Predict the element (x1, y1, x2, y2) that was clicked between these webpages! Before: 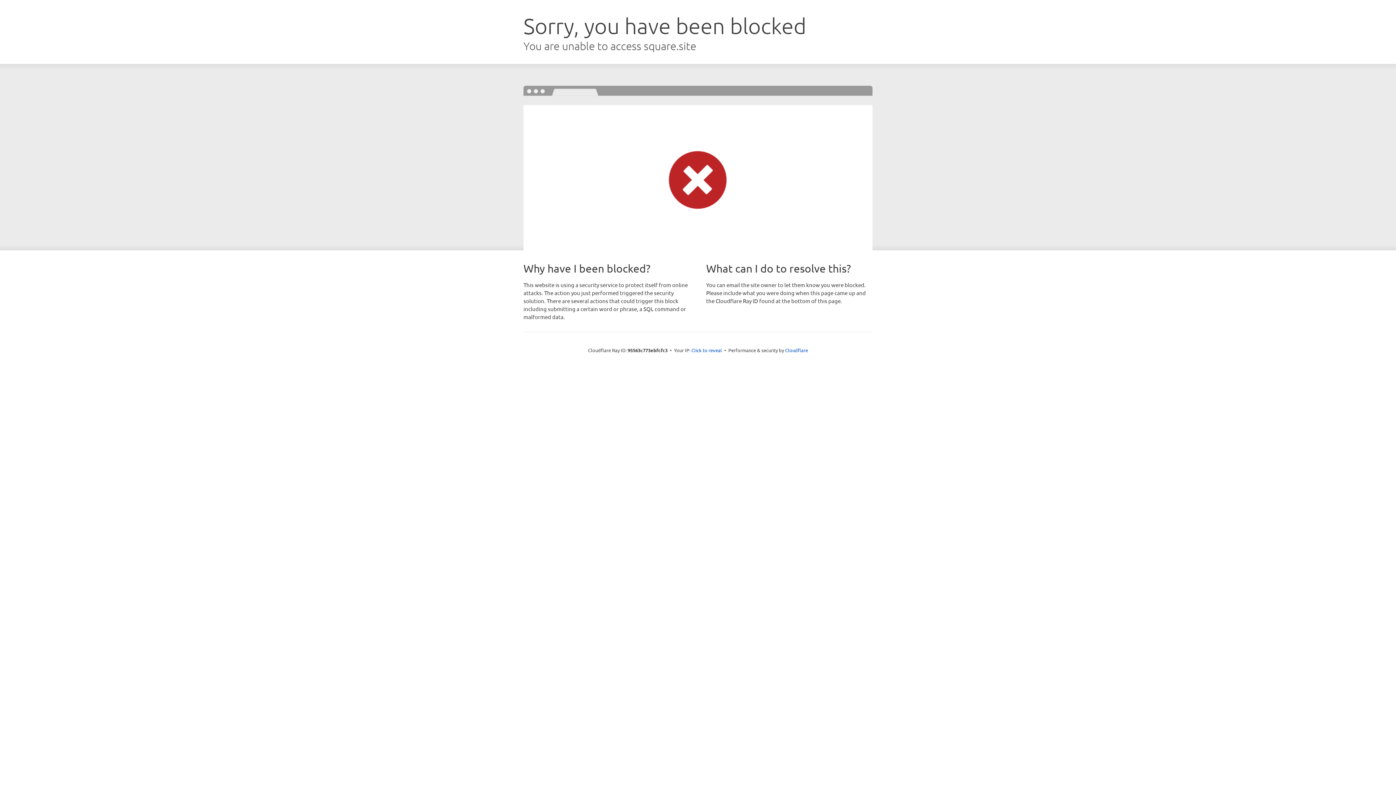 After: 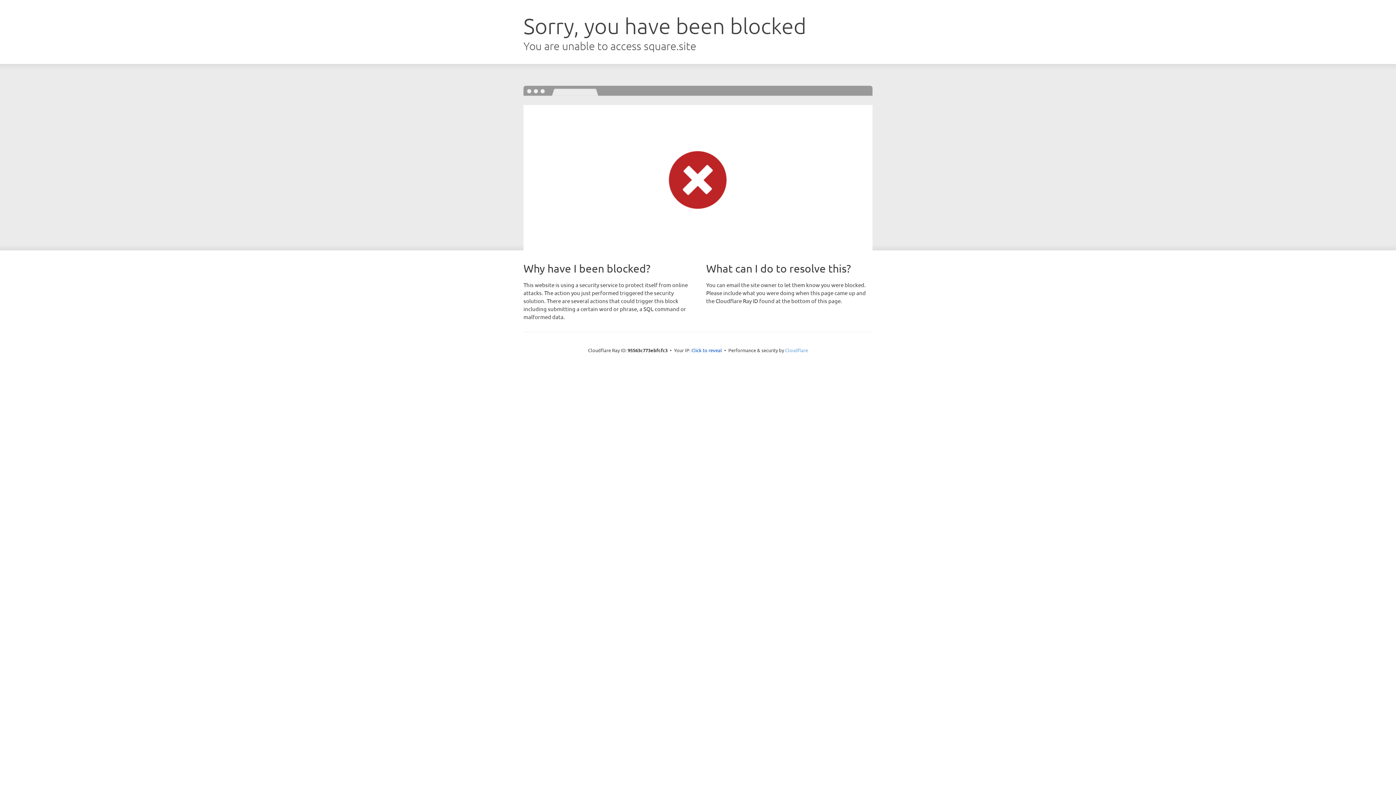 Action: bbox: (785, 347, 808, 353) label: Cloudflare